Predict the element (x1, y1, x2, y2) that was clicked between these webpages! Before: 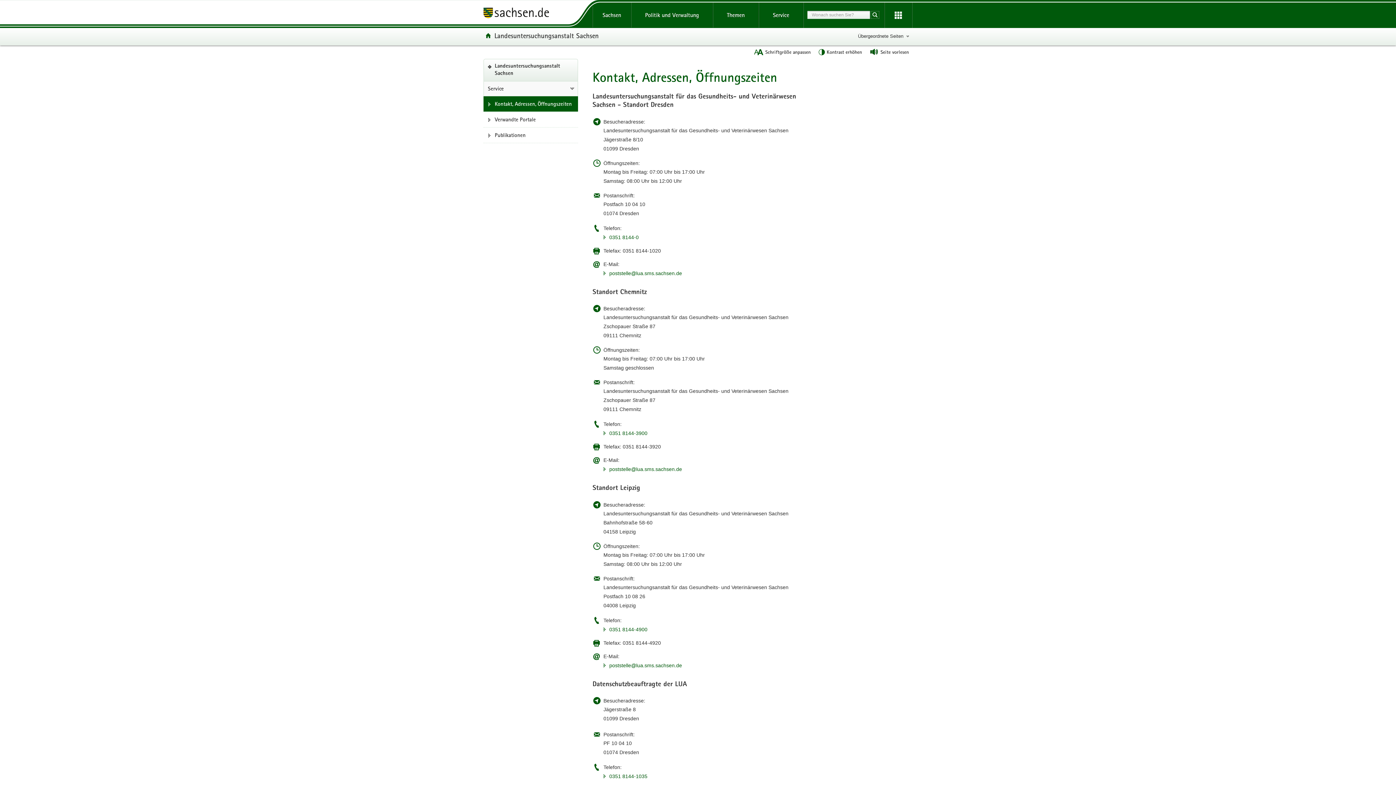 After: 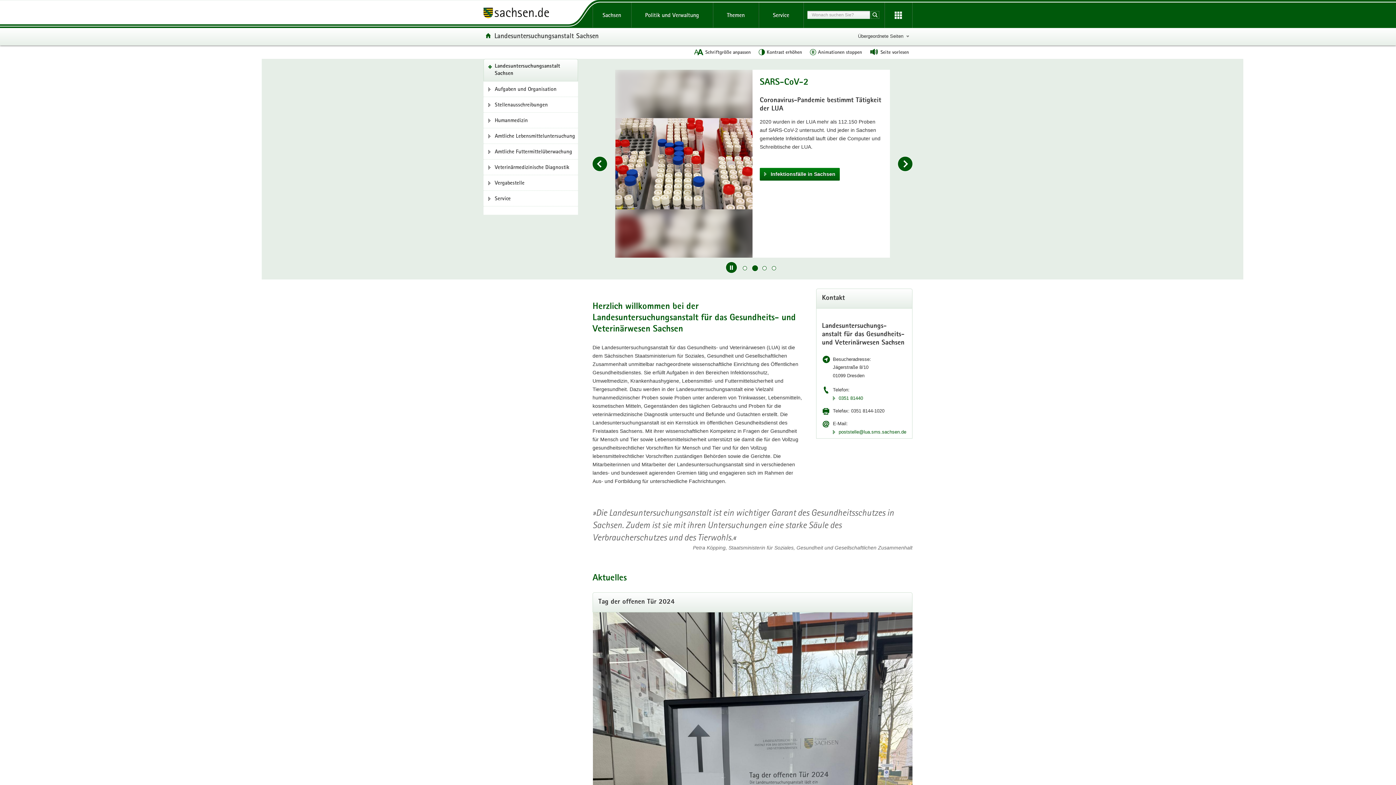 Action: bbox: (484, 59, 577, 81) label: Landesuntersuchungsanstalt Sachsen
(in eigenes Web-Portal wechseln)